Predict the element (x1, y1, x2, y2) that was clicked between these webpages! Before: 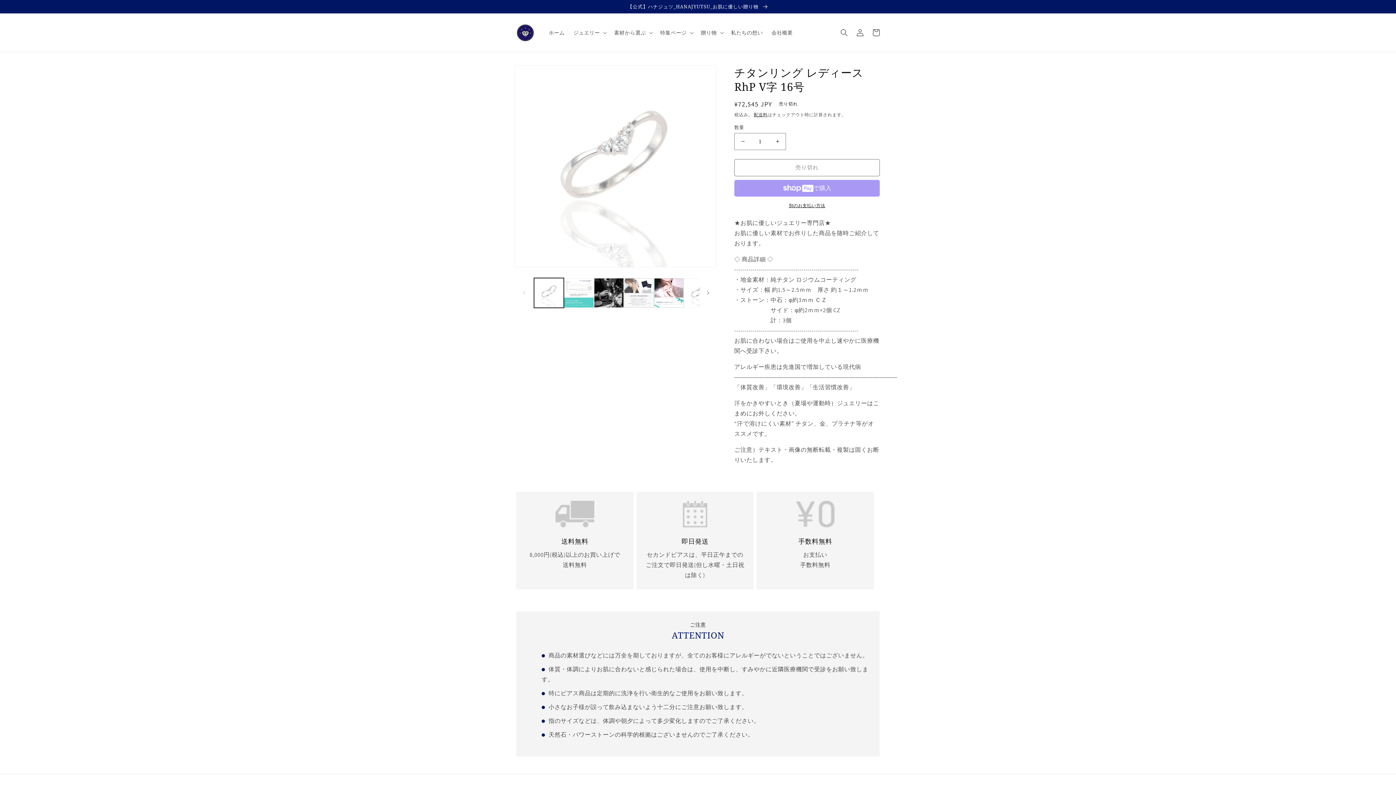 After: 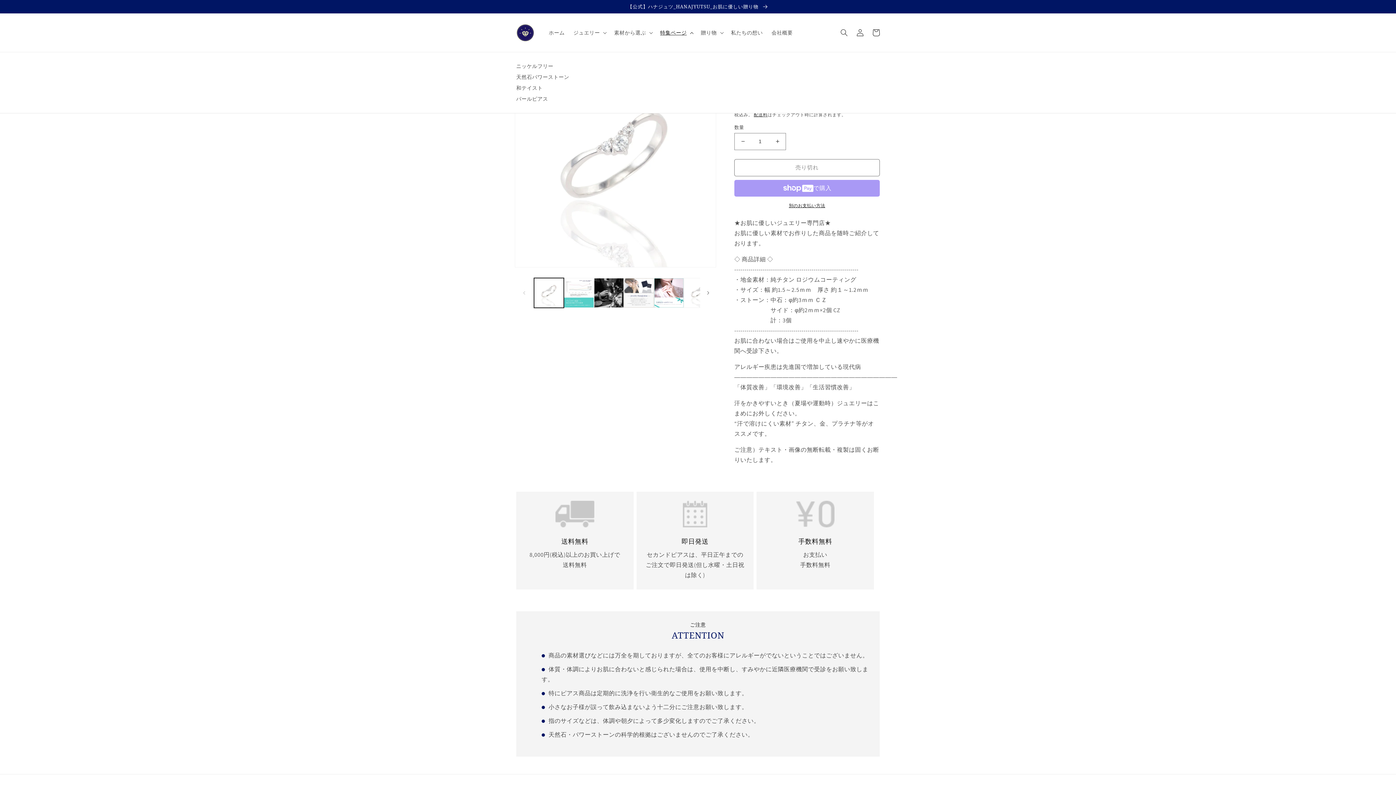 Action: label: 特集ページ bbox: (655, 25, 696, 40)